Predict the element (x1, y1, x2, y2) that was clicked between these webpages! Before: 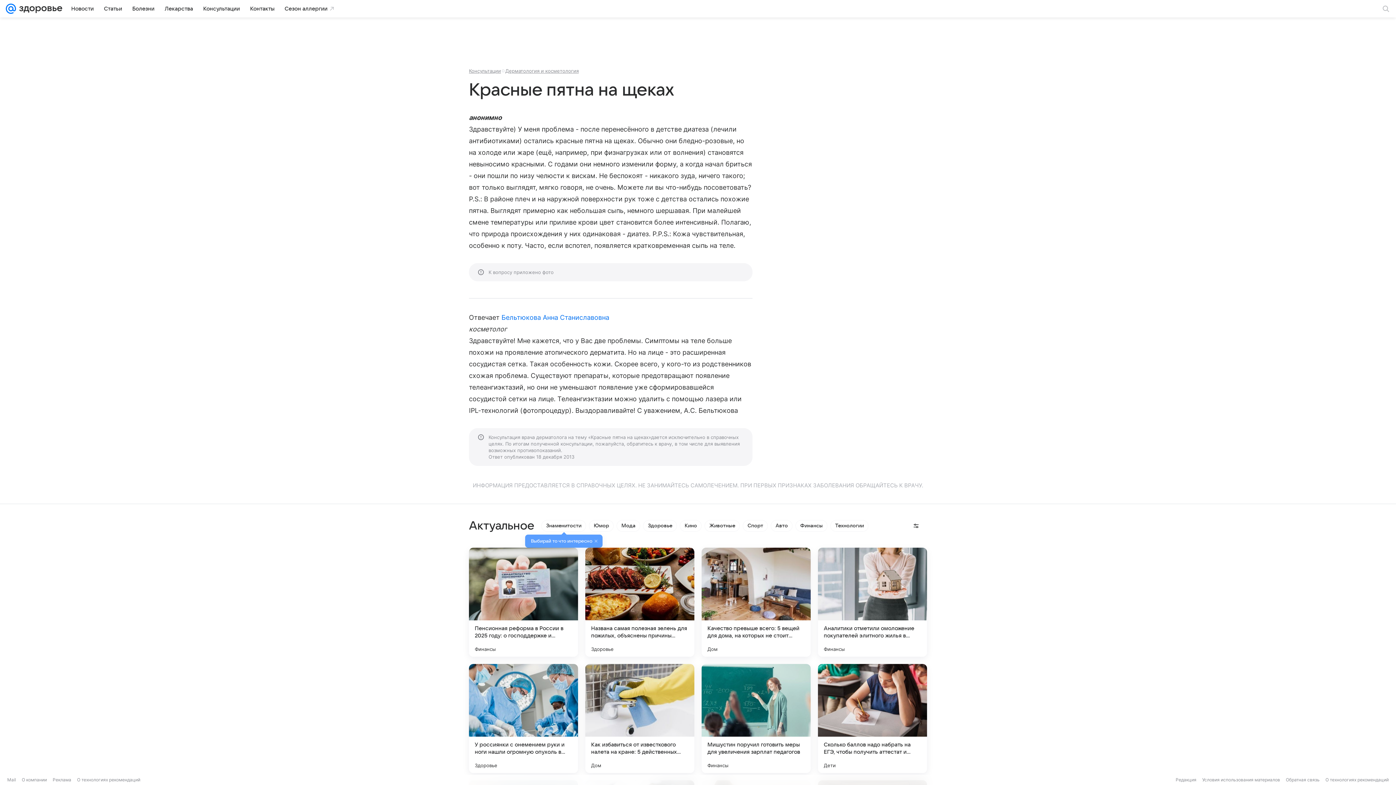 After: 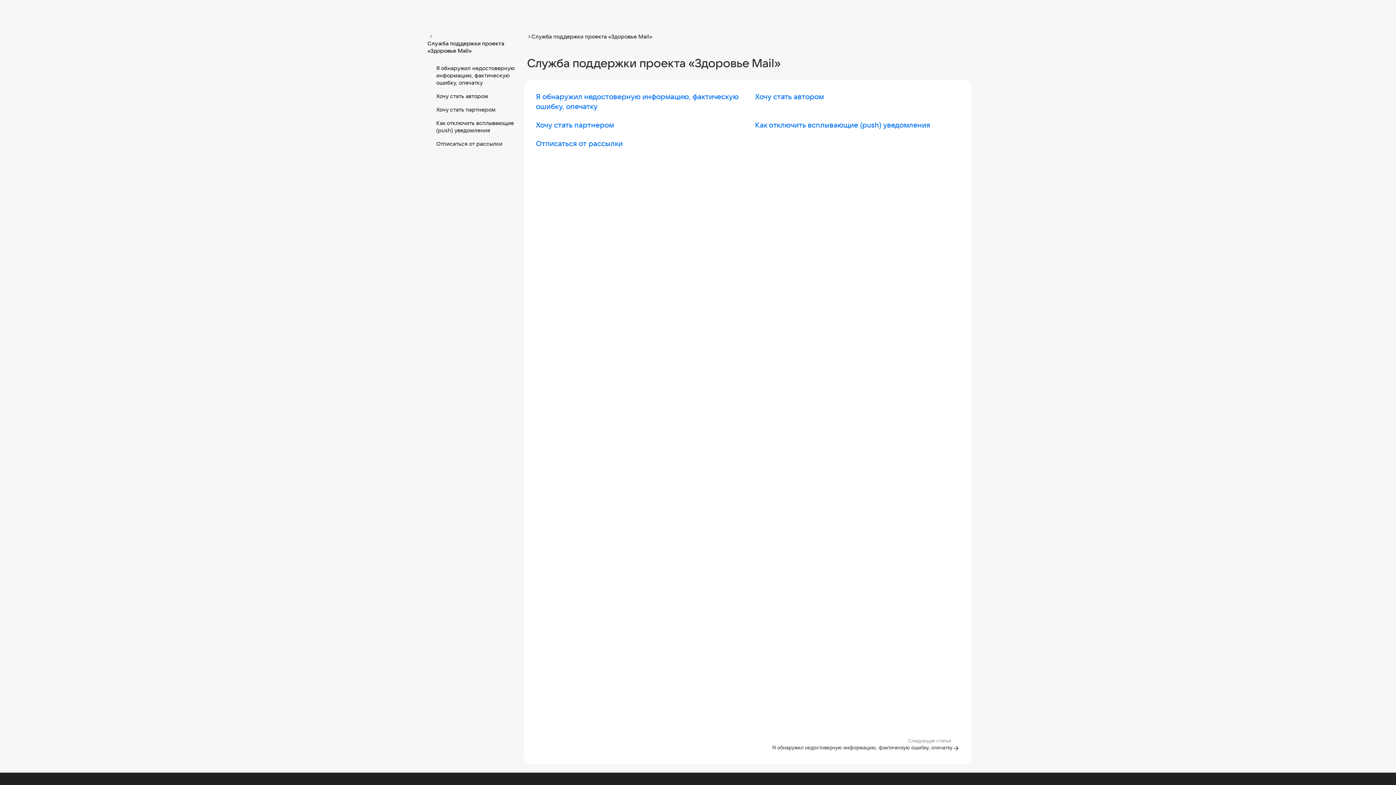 Action: bbox: (1286, 777, 1320, 782) label: Обратная связь